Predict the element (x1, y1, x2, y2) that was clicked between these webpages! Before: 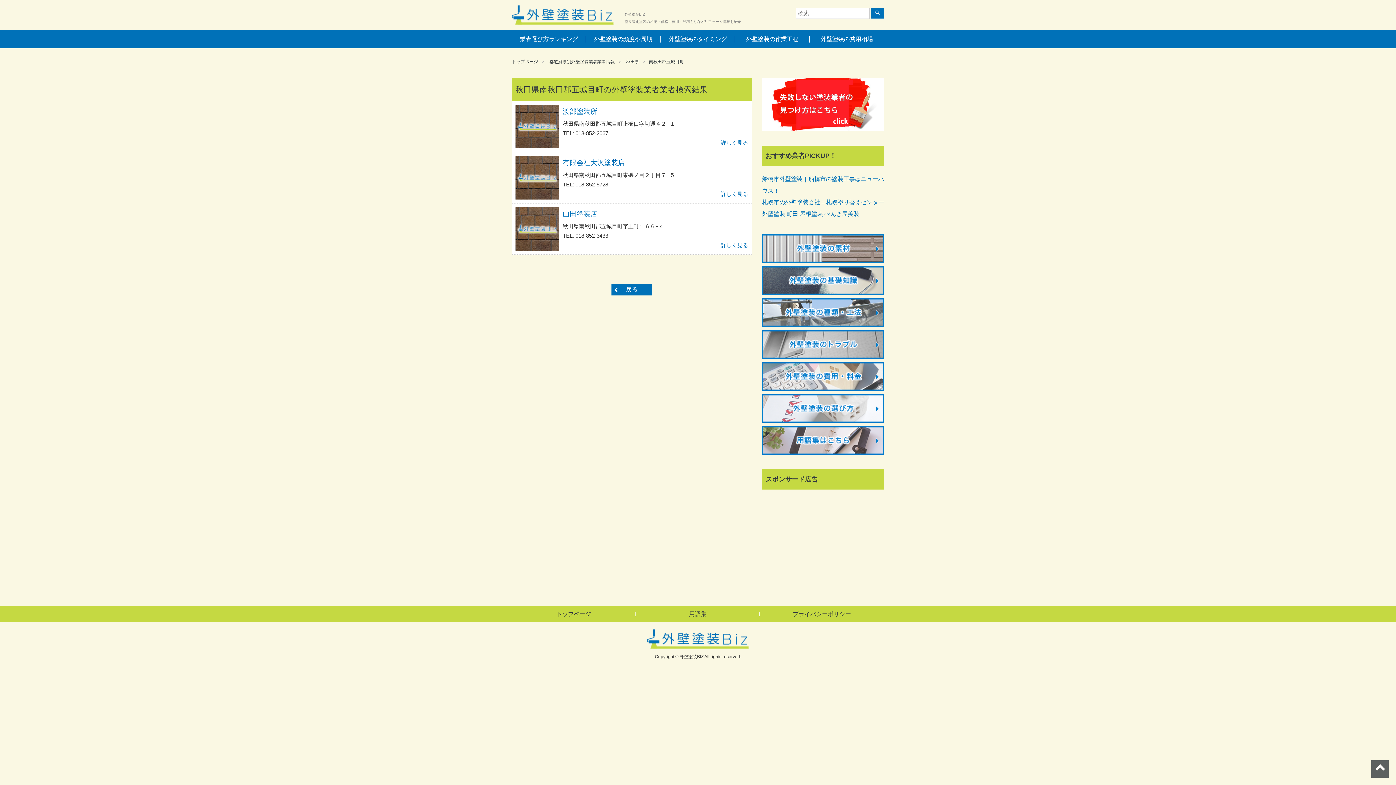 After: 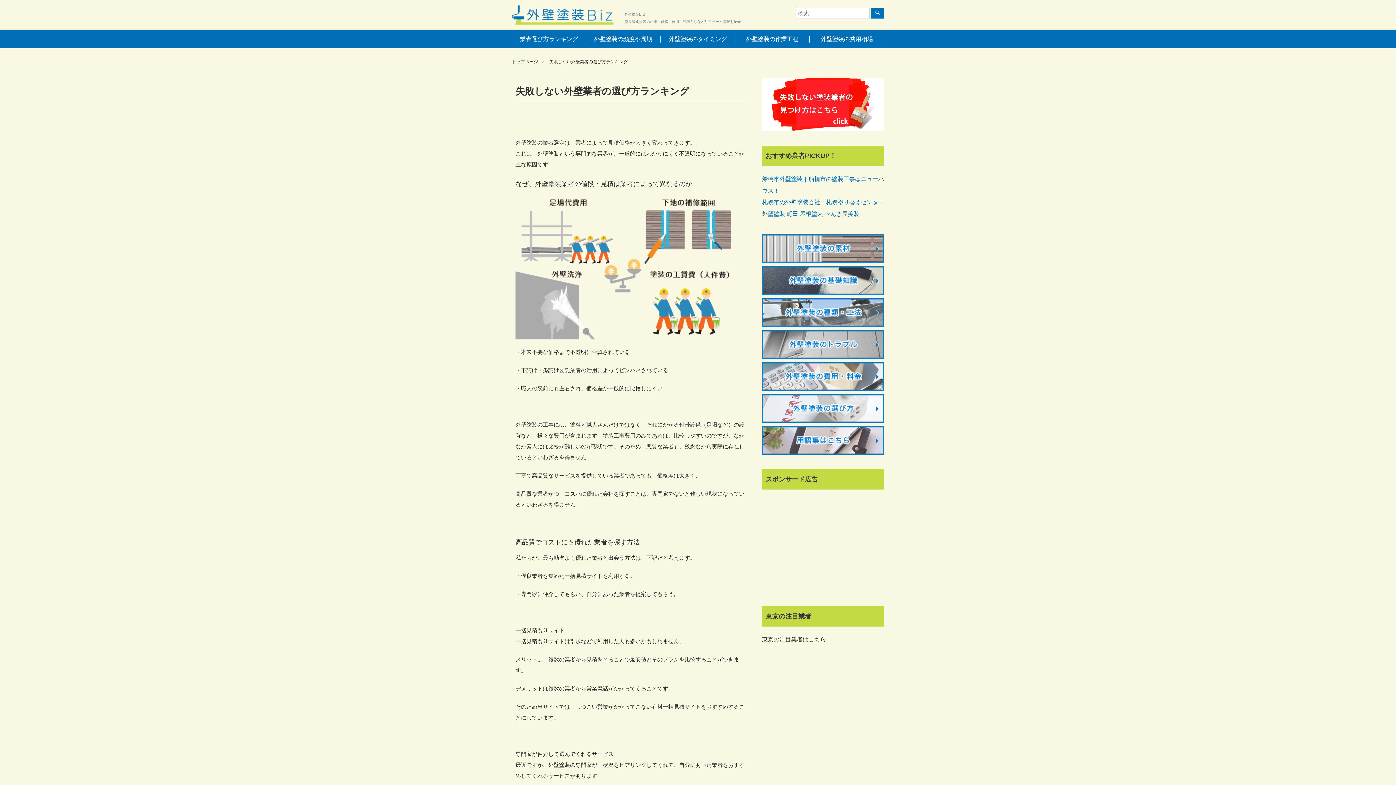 Action: bbox: (762, 78, 884, 131)